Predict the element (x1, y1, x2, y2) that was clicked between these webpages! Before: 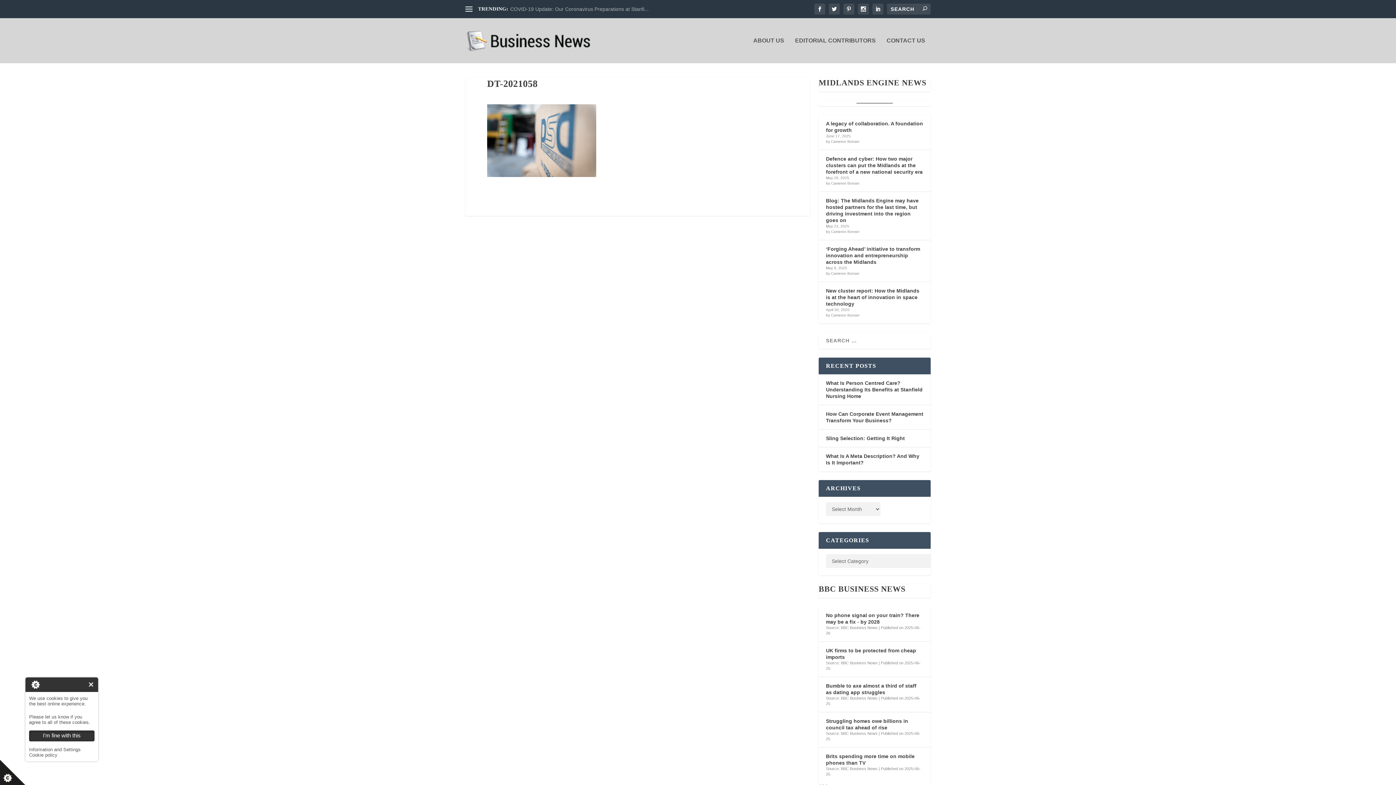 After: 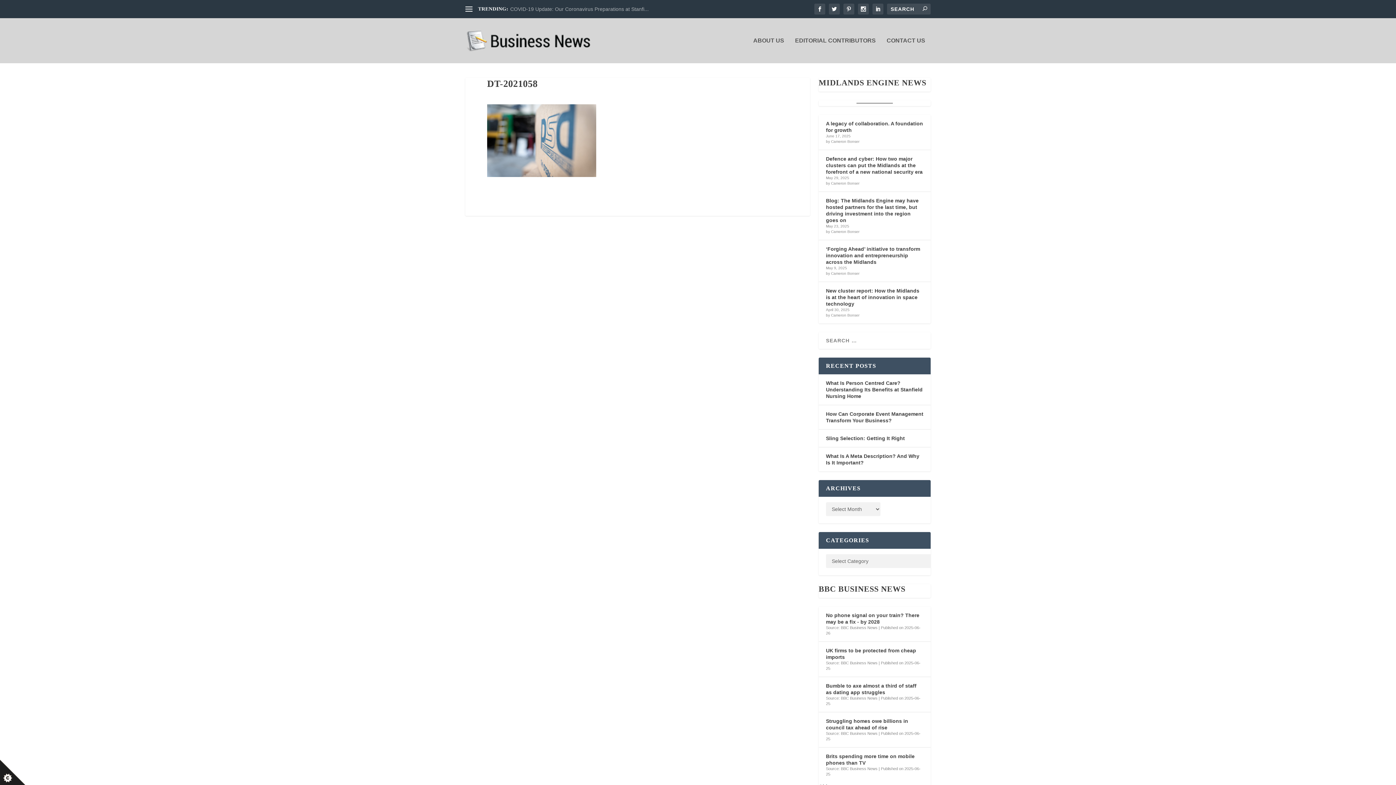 Action: label: I'm fine with this bbox: (88, 681, 94, 688)